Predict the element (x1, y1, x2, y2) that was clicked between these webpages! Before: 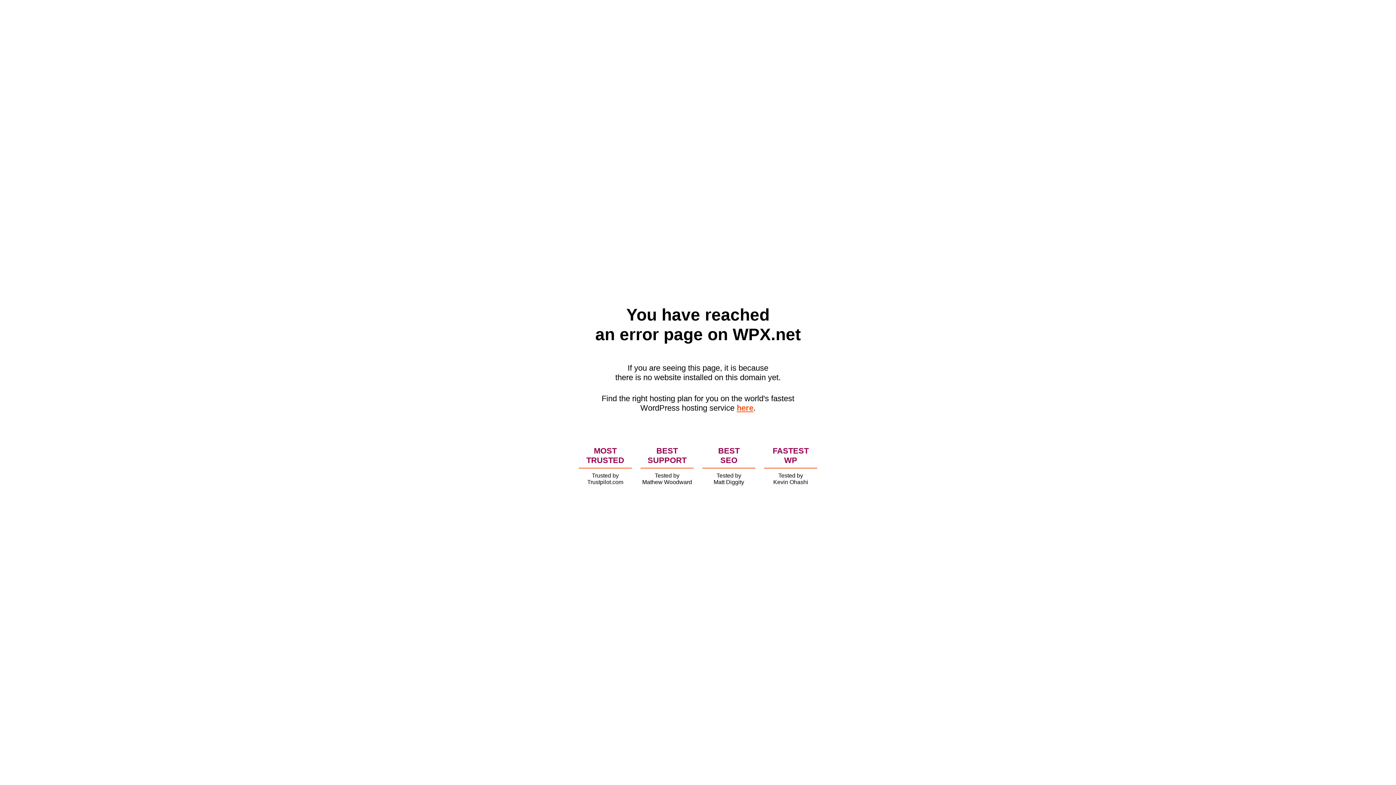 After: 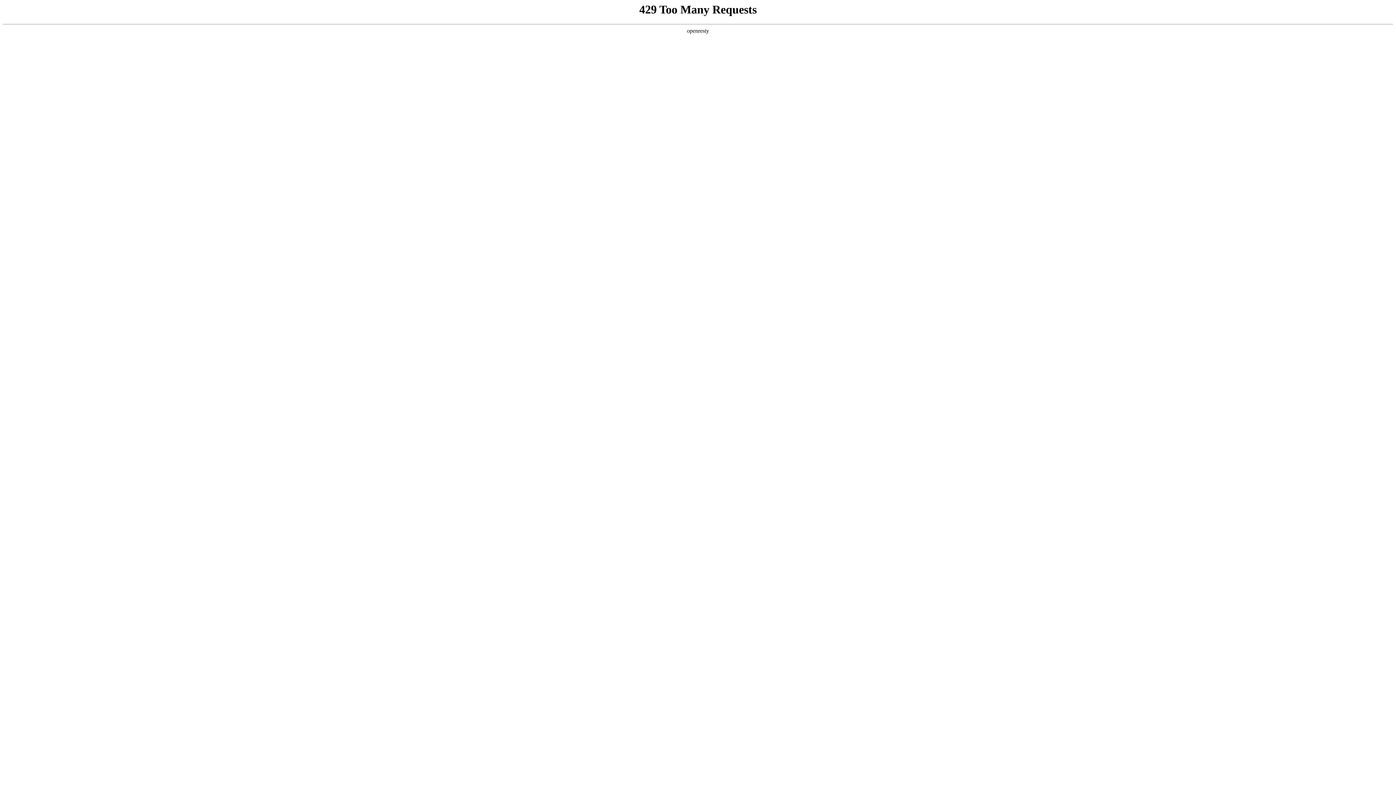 Action: label: here bbox: (736, 403, 753, 412)